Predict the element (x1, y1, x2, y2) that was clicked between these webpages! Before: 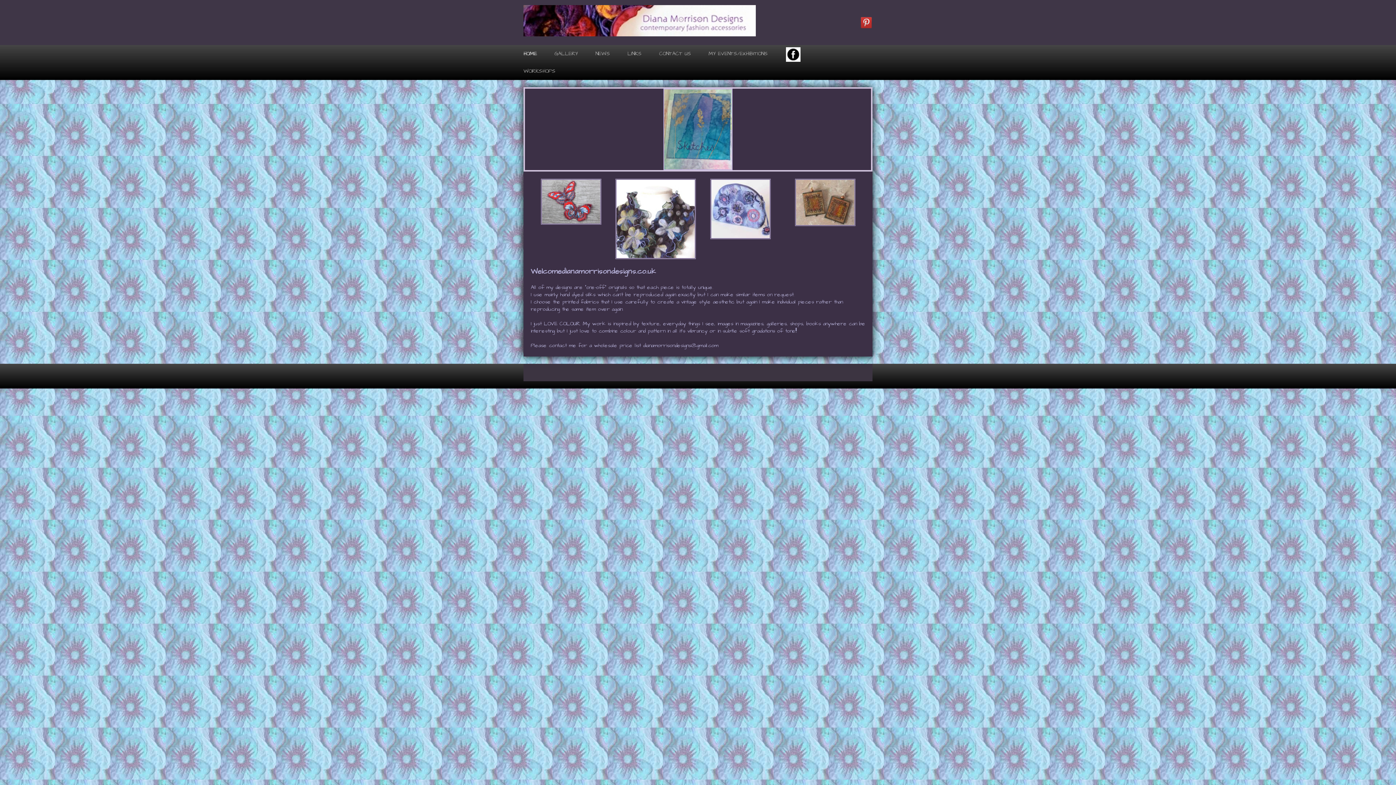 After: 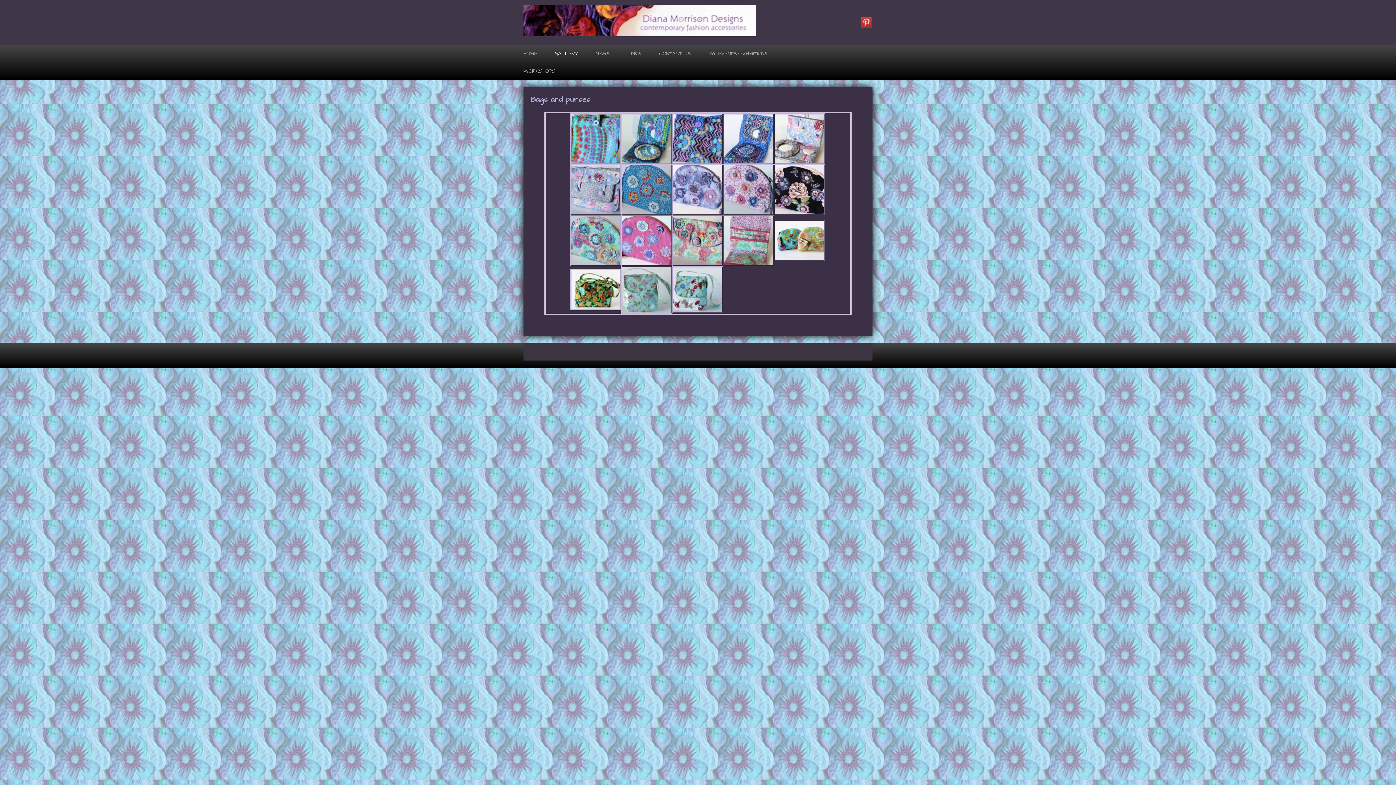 Action: bbox: (711, 180, 769, 238)